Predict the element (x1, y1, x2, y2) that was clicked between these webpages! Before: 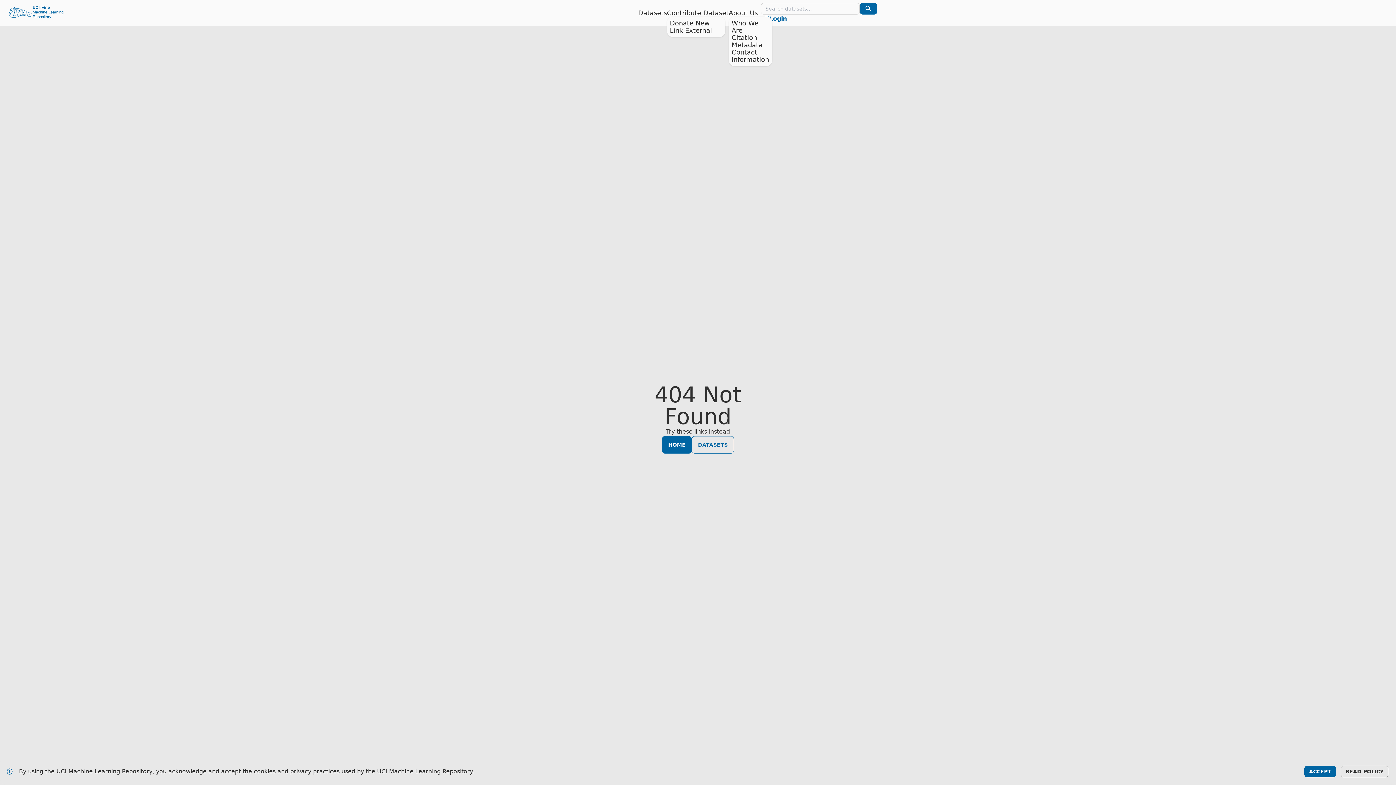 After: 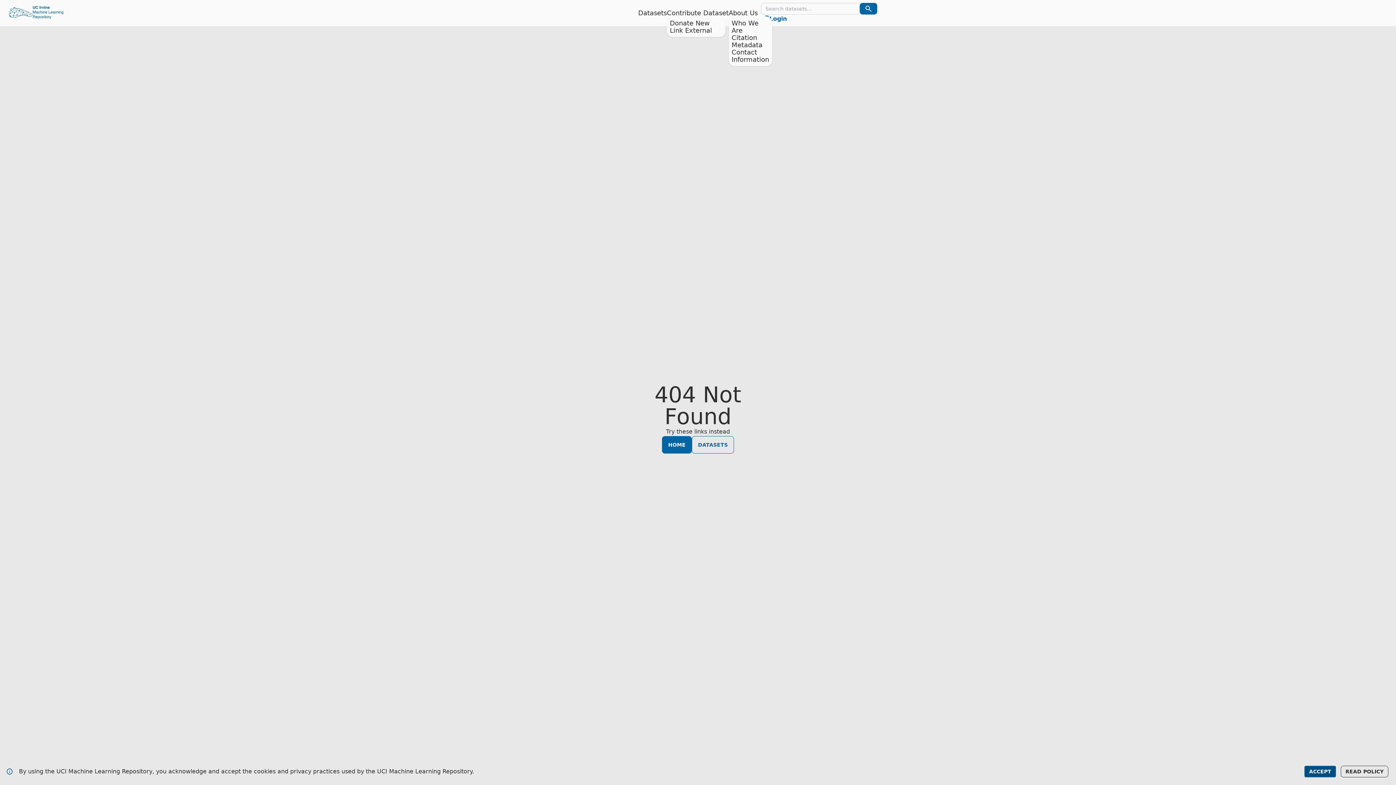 Action: bbox: (1304, 766, 1336, 777) label: ACCEPT